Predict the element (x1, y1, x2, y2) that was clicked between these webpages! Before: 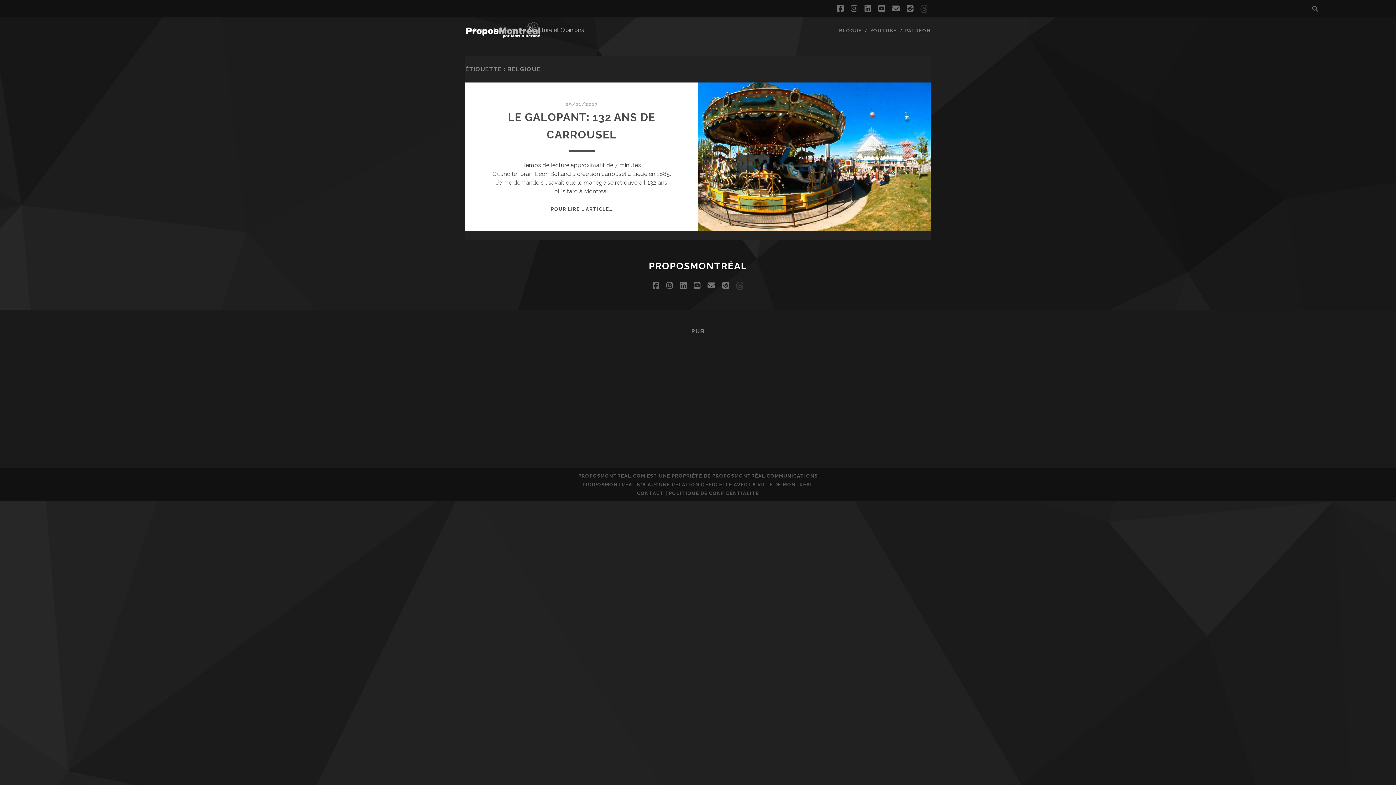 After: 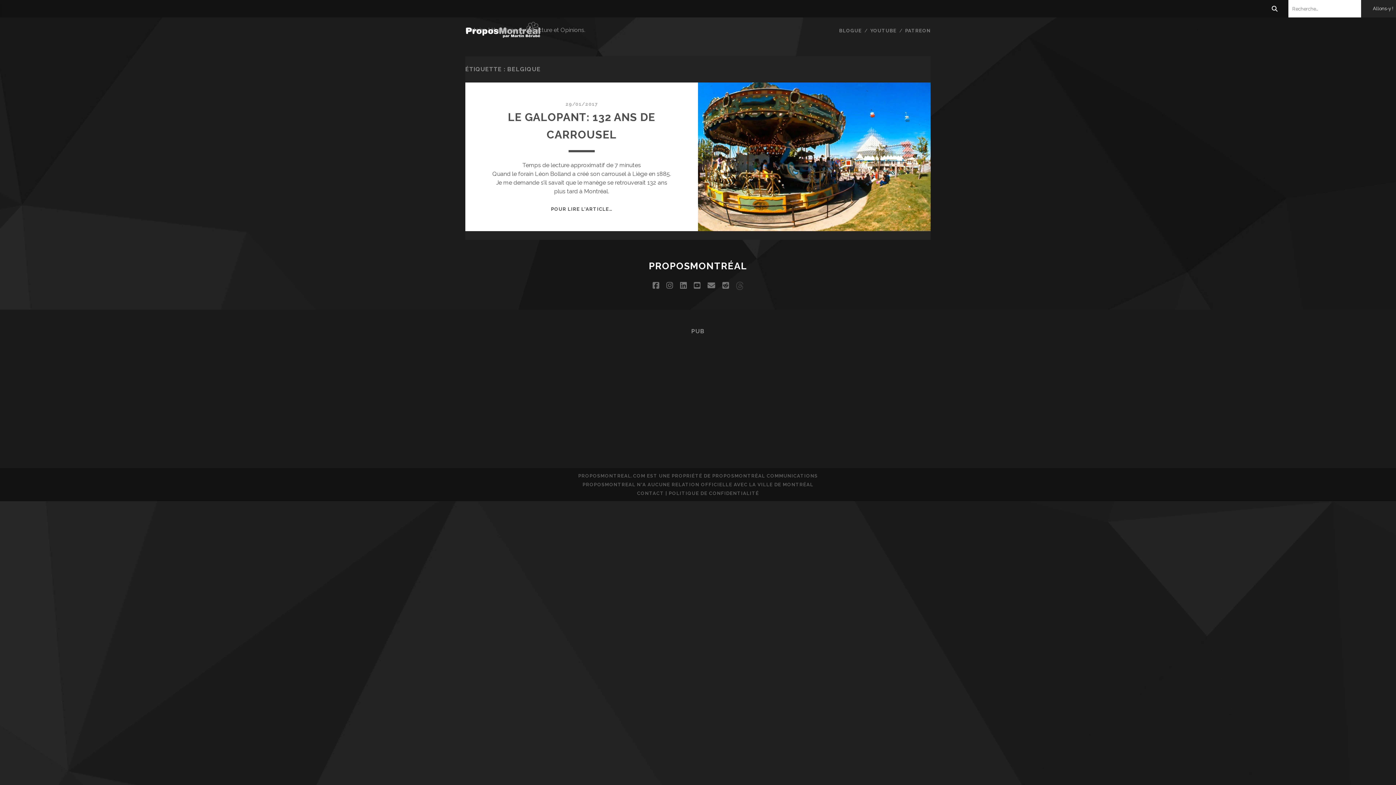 Action: bbox: (1308, 0, 1322, 17)